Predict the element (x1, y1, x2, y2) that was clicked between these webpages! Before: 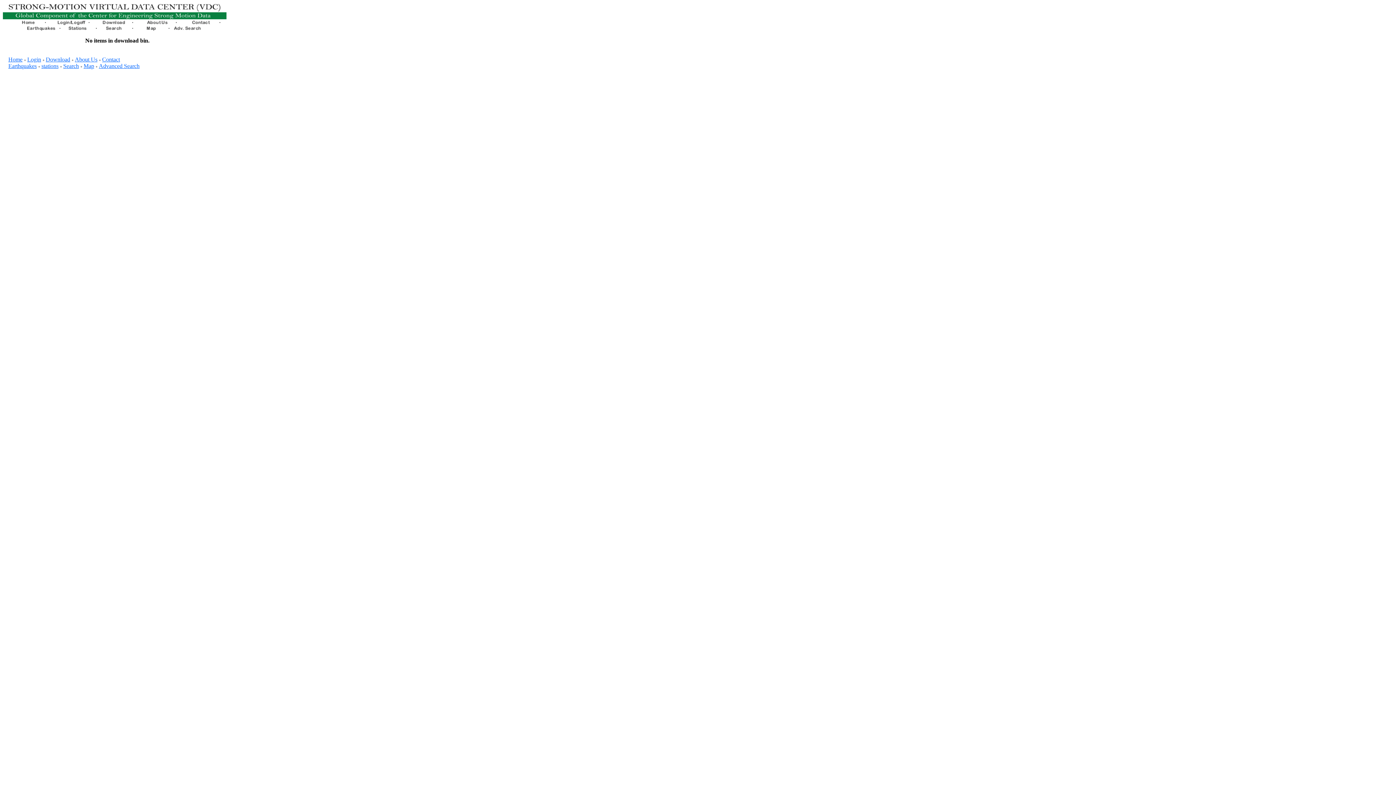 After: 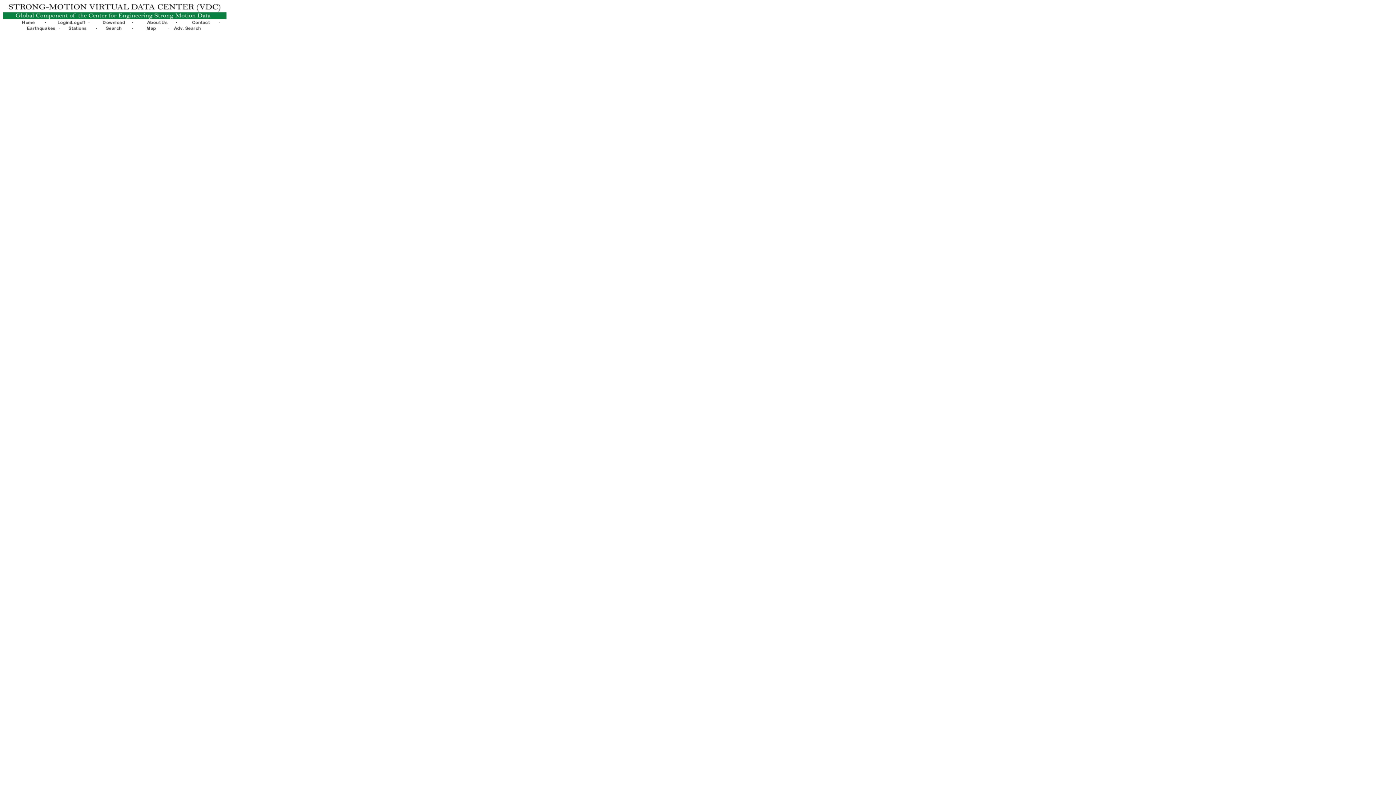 Action: bbox: (96, 25, 132, 32)